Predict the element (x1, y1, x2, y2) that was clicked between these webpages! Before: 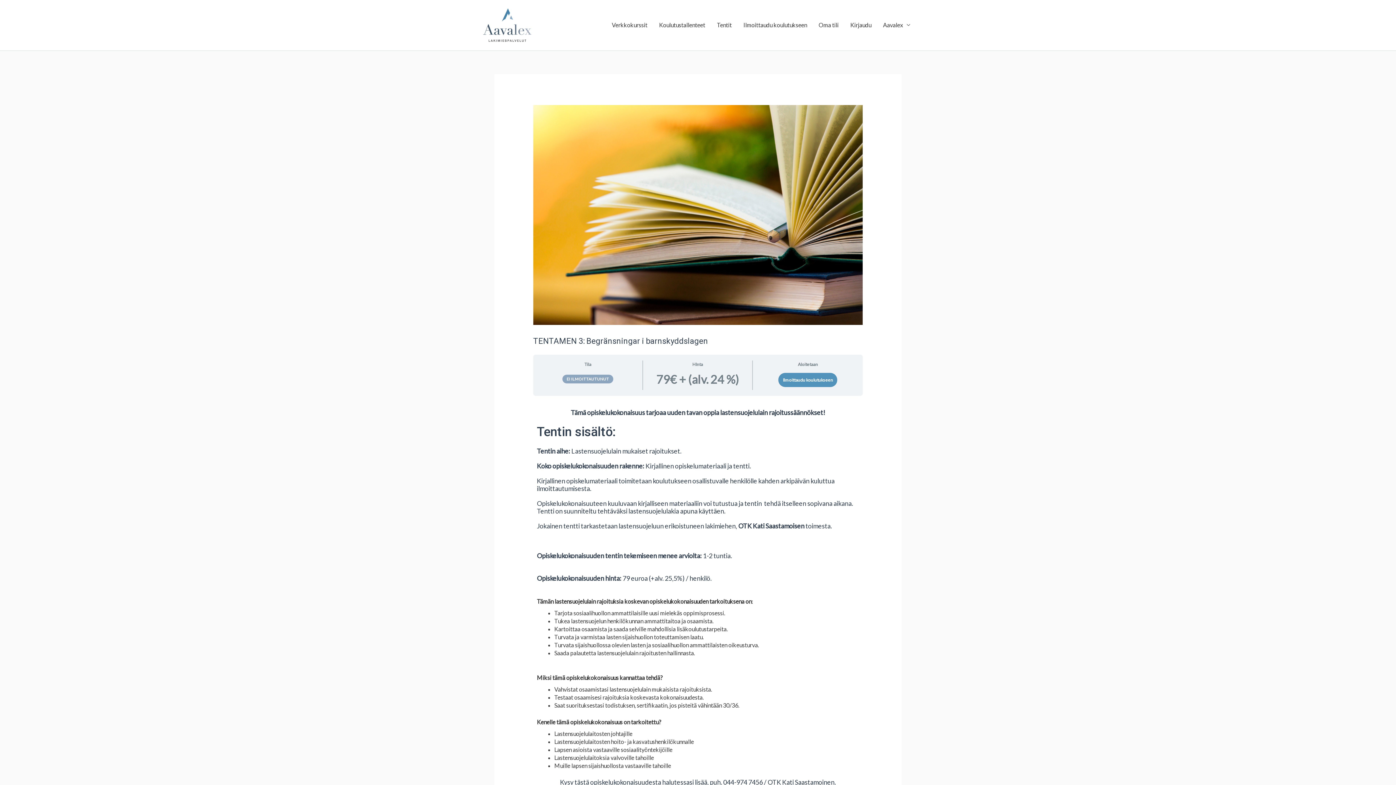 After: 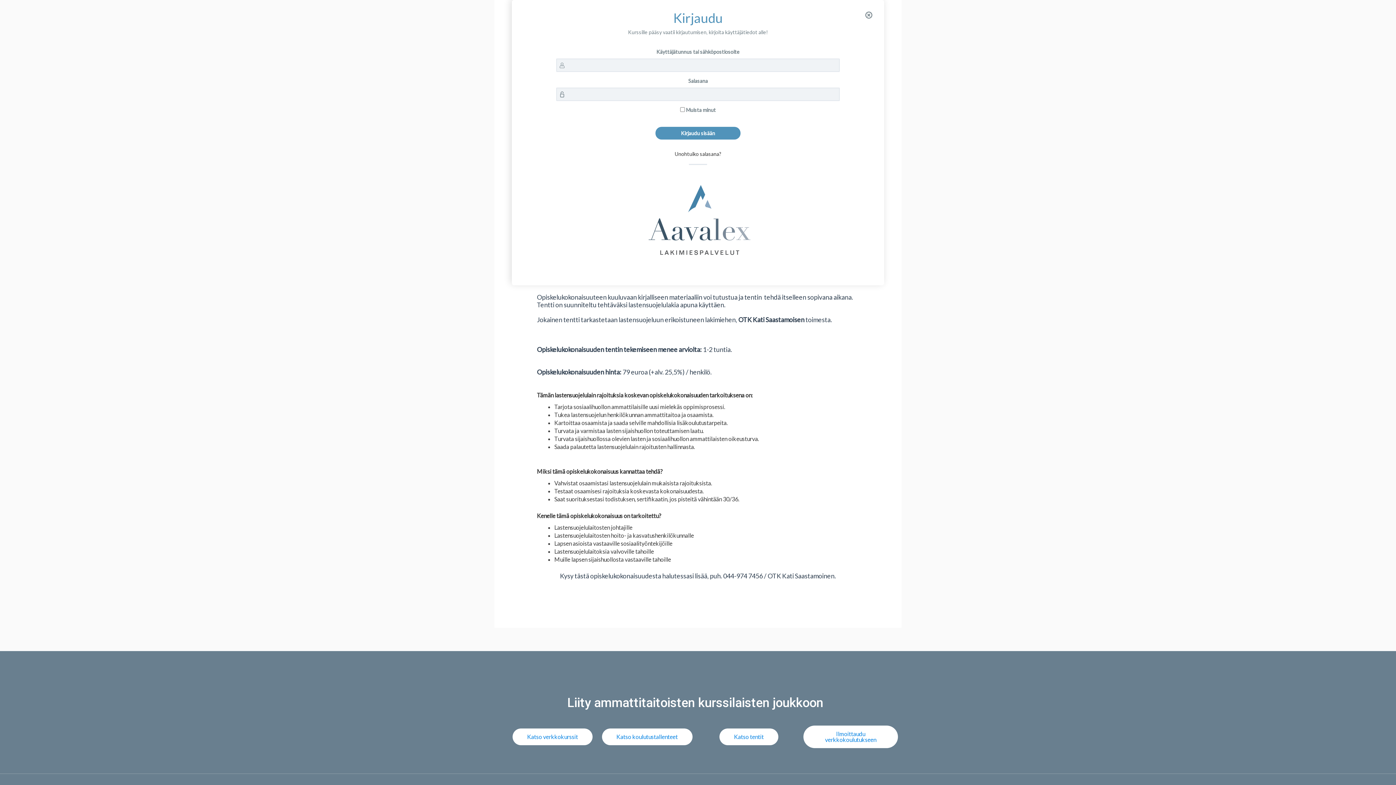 Action: bbox: (844, 13, 877, 36) label: Kirjaudu